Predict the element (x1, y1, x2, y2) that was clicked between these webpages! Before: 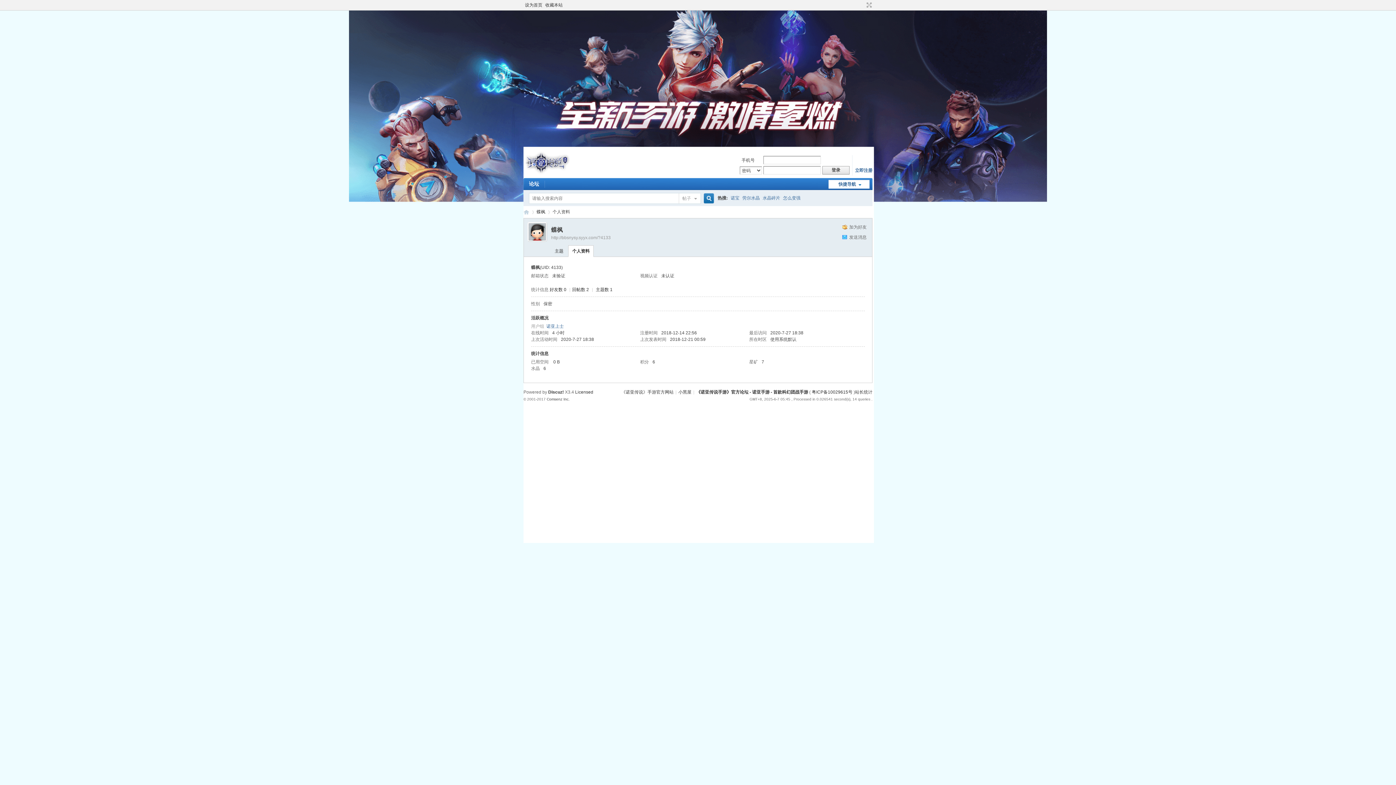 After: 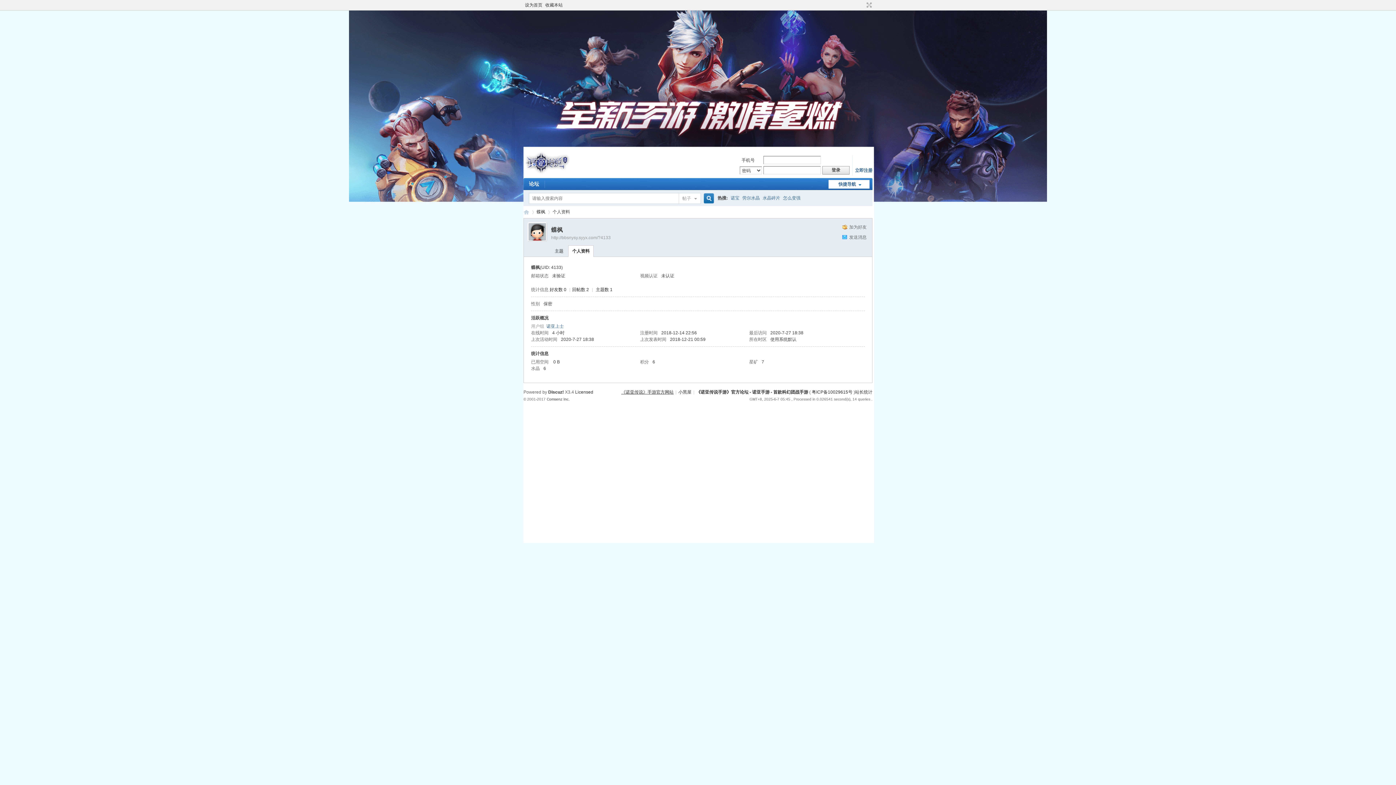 Action: label: 《诺亚传说》手游官方网站 bbox: (621, 389, 673, 394)